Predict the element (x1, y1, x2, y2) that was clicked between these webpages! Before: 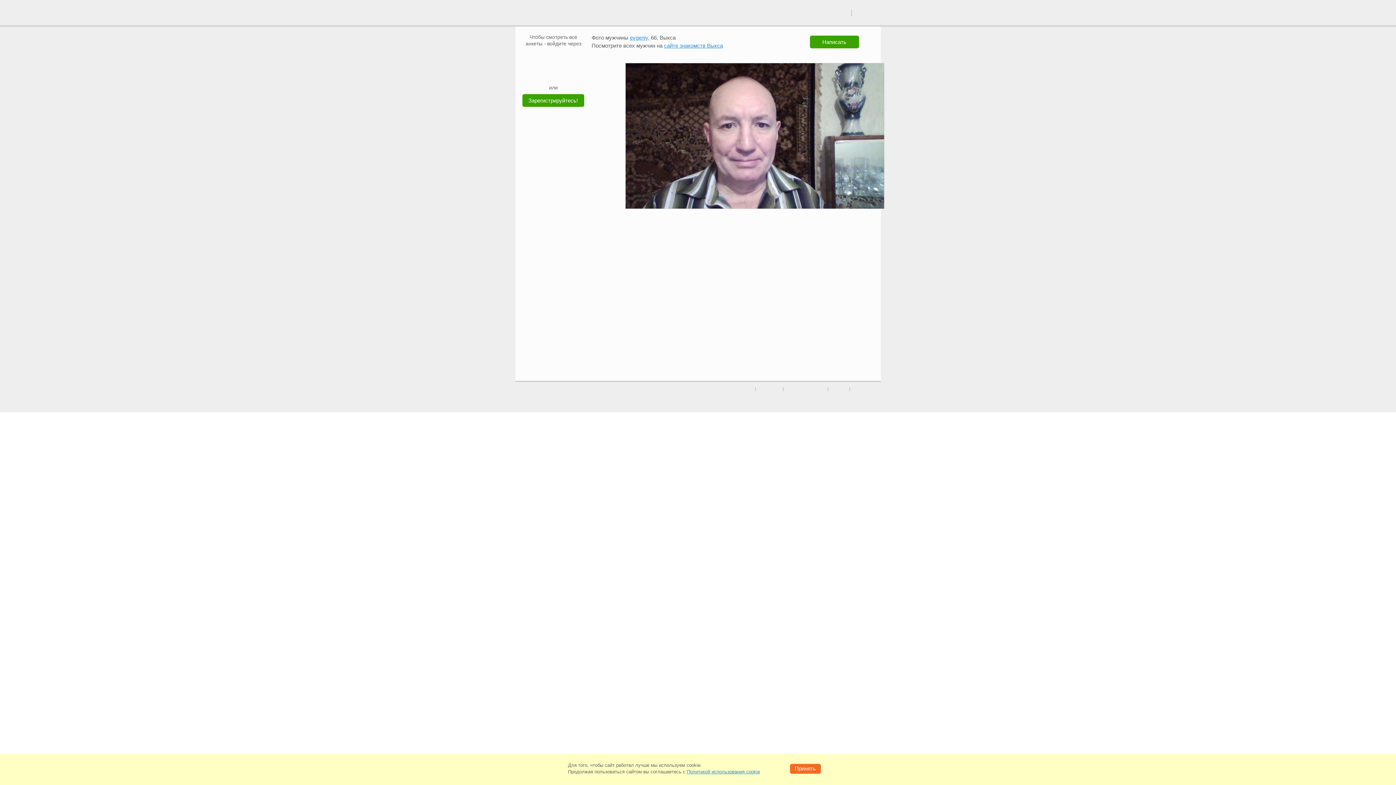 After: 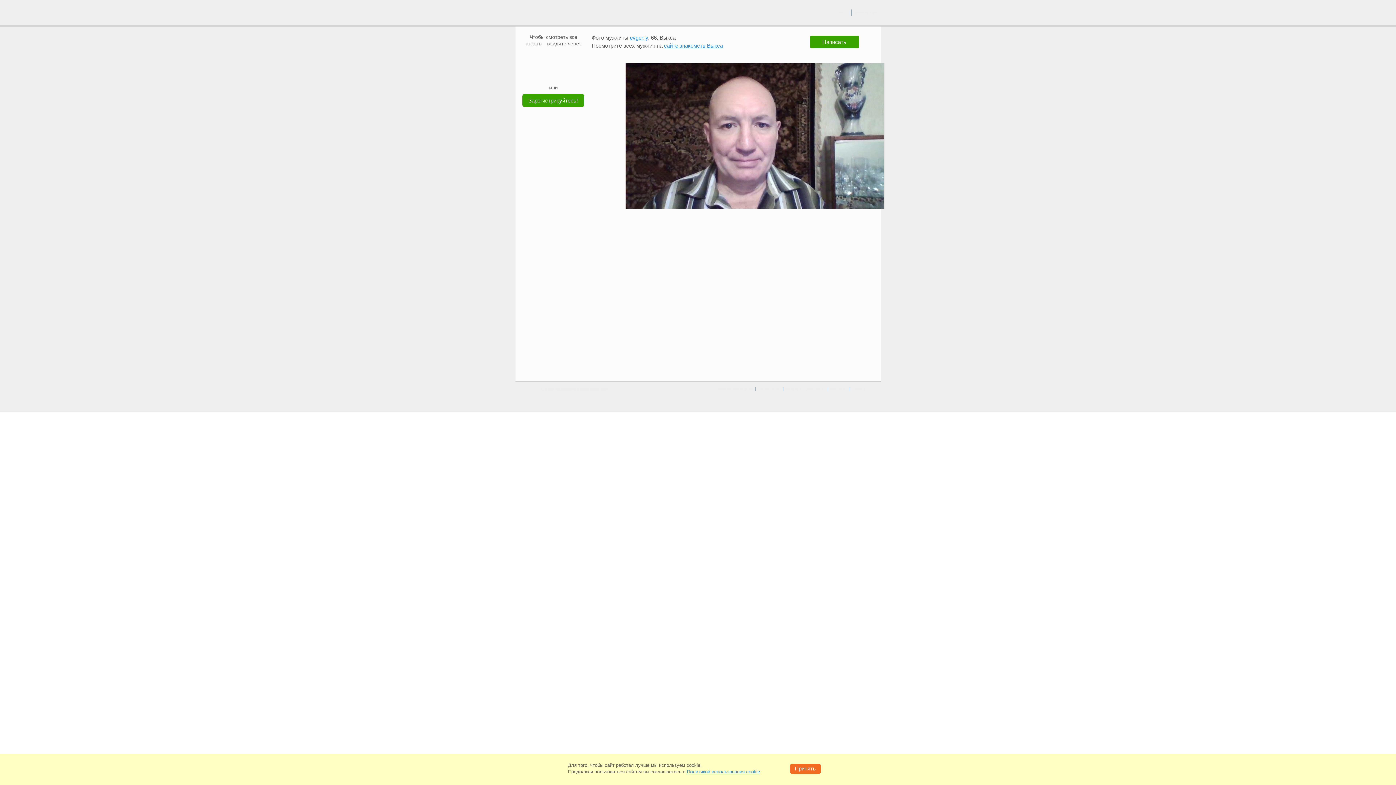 Action: label: VK bbox: (534, 52, 545, 63)